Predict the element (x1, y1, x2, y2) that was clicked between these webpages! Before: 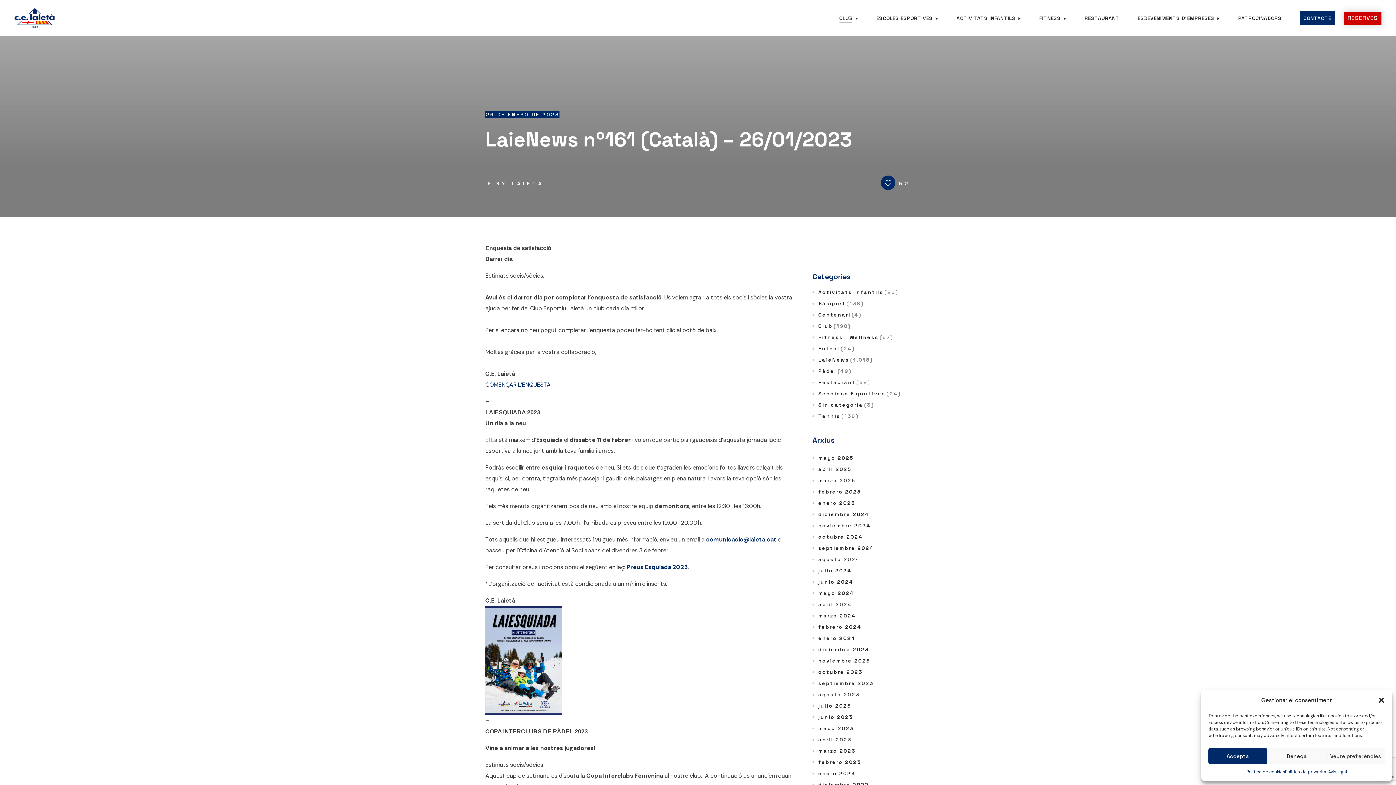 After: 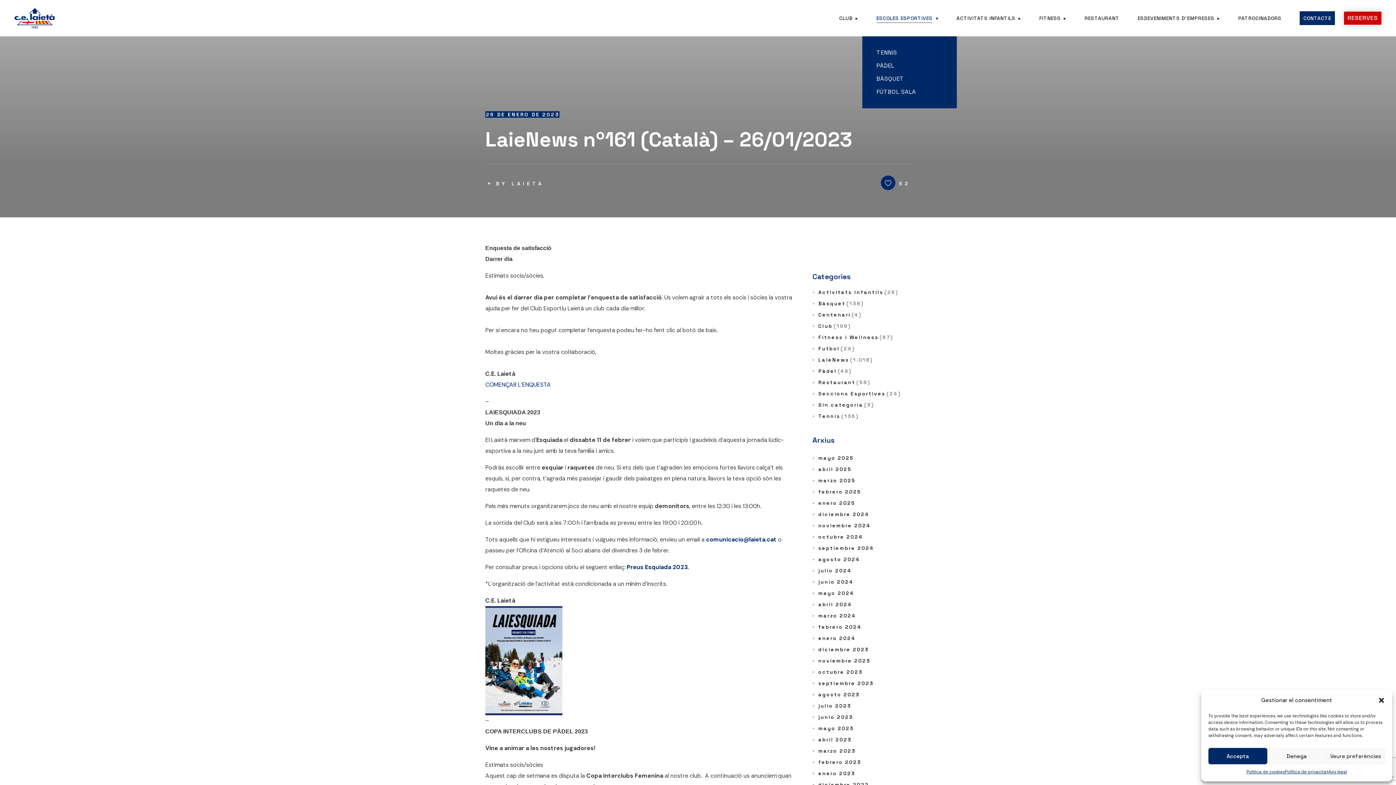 Action: bbox: (867, 0, 947, 36) label: ESCOLES ESPORTIVES